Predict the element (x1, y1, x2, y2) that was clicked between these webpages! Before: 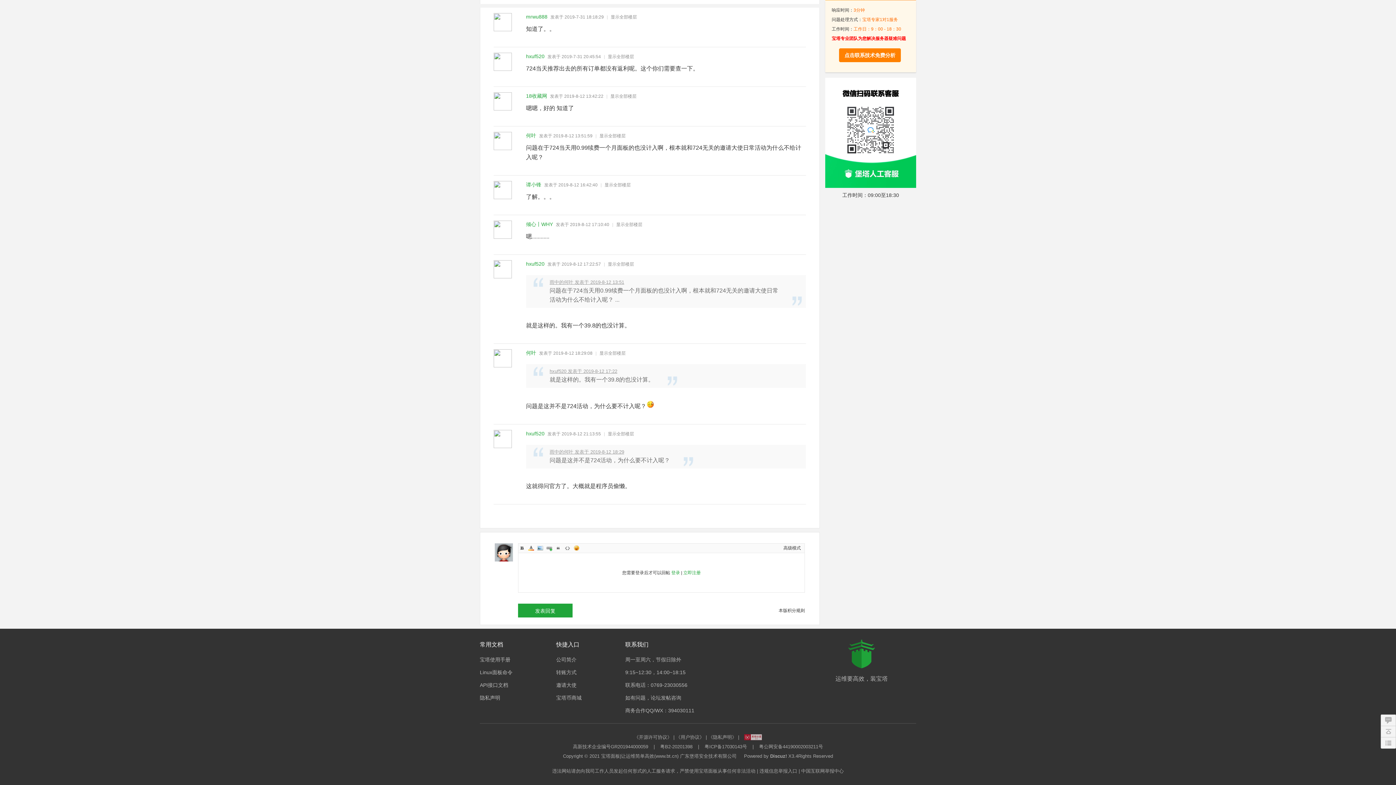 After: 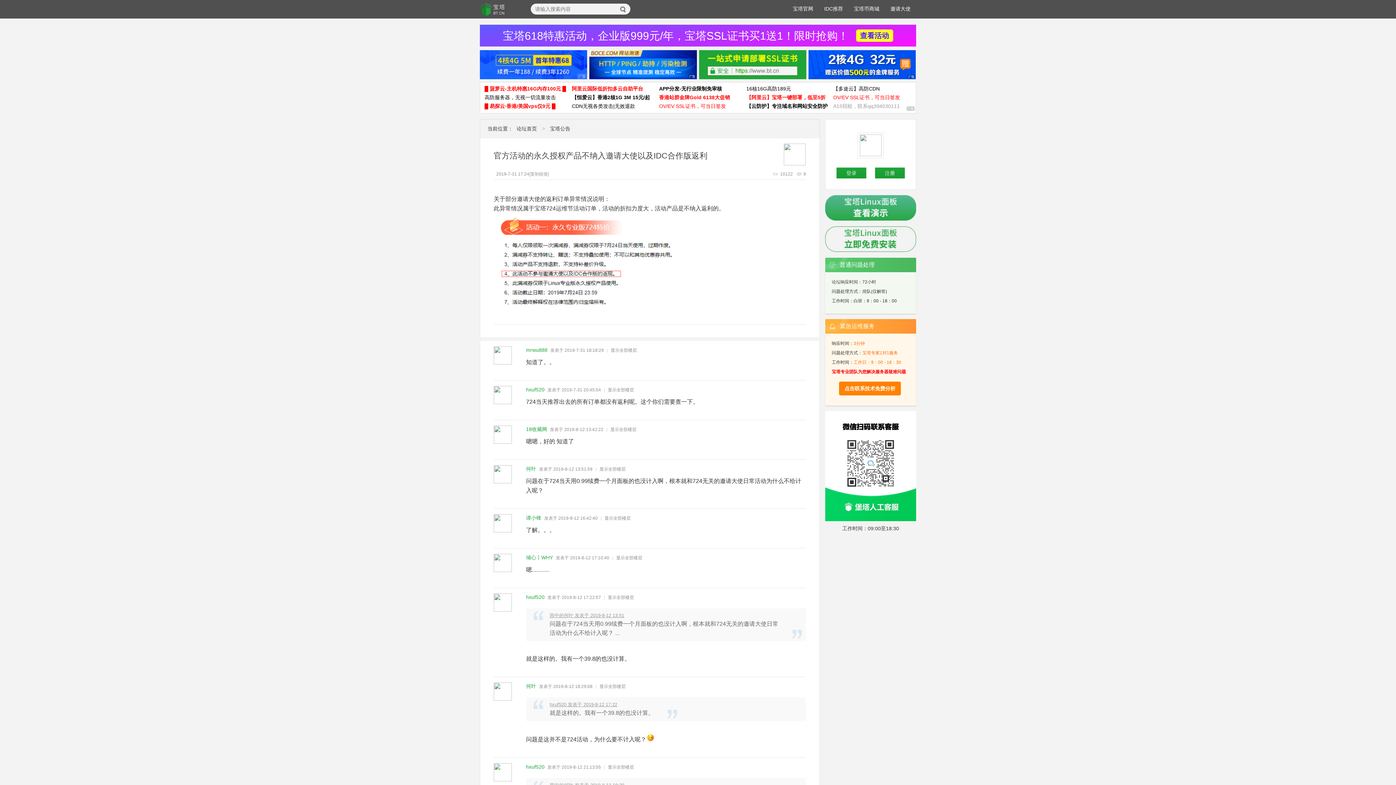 Action: bbox: (1381, 726, 1396, 737) label: 返回顶部